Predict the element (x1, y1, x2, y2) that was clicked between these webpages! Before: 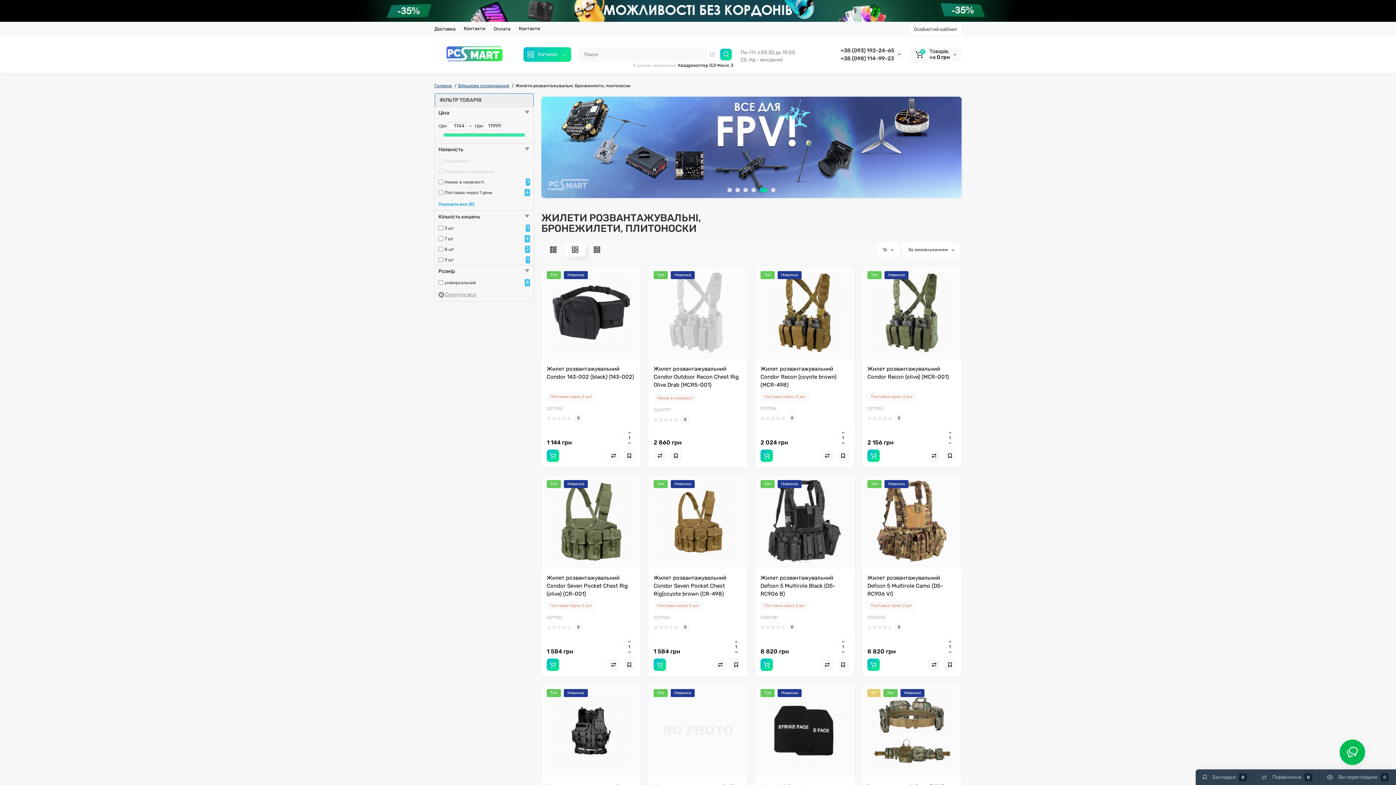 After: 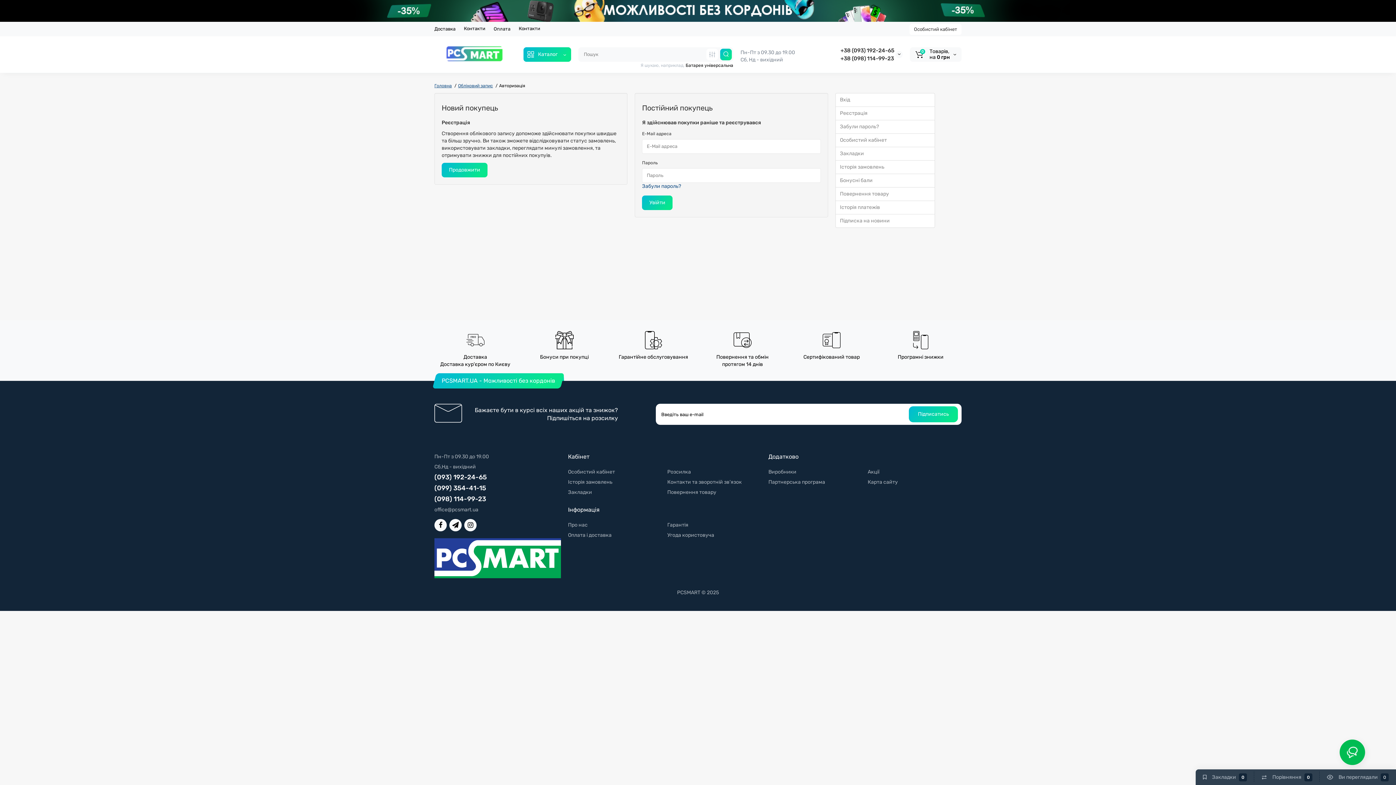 Action: label: Закладки
0 bbox: (1197, 769, 1252, 785)